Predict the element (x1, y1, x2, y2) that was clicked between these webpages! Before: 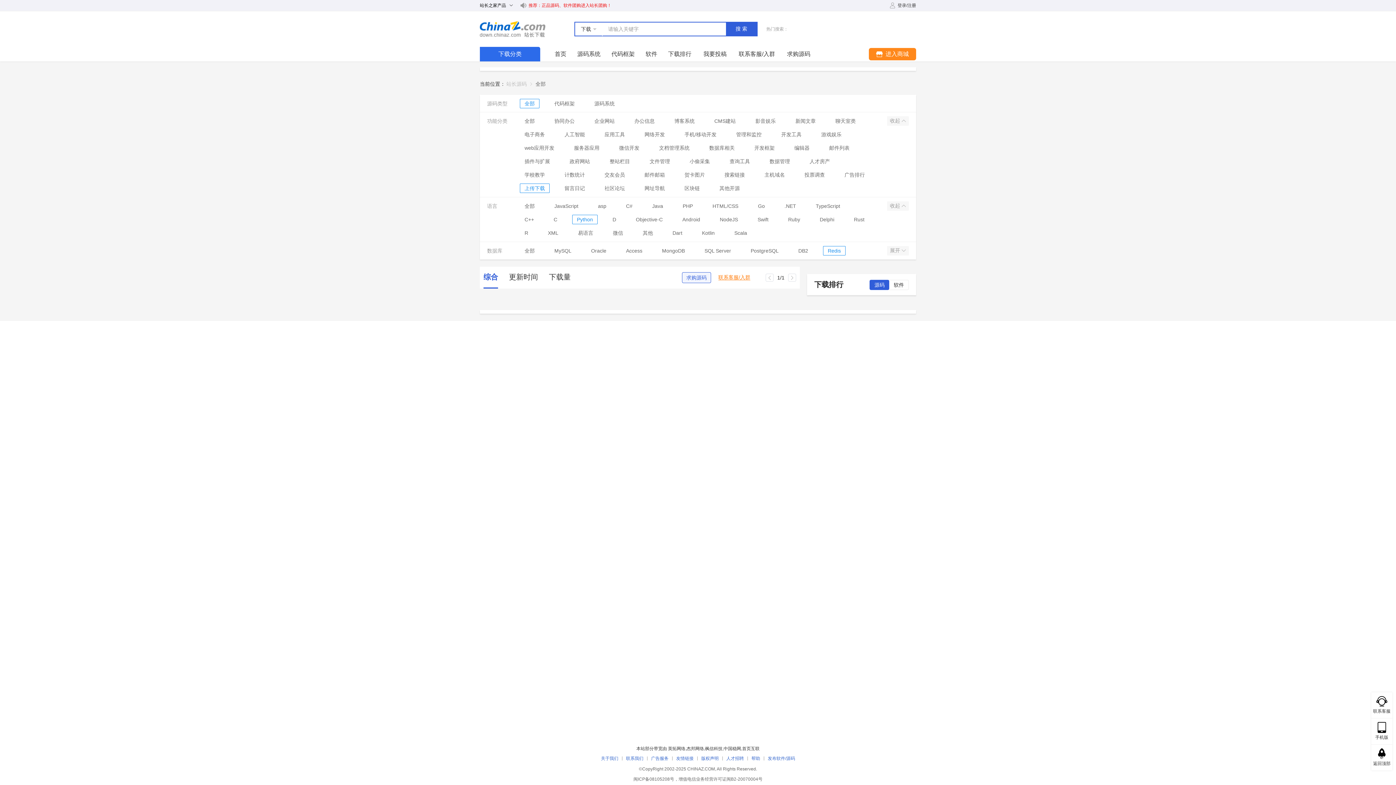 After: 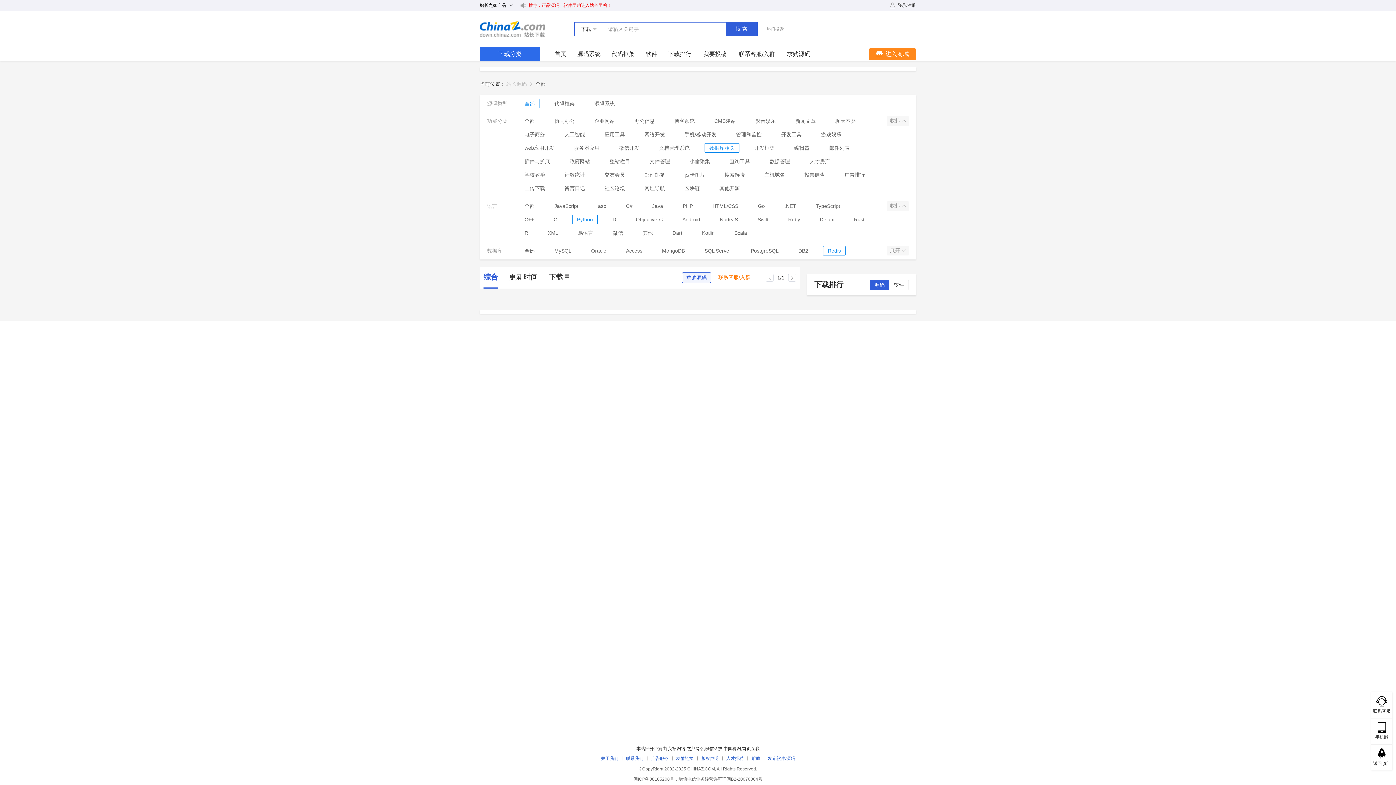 Action: bbox: (709, 143, 734, 152) label: 数据库相关